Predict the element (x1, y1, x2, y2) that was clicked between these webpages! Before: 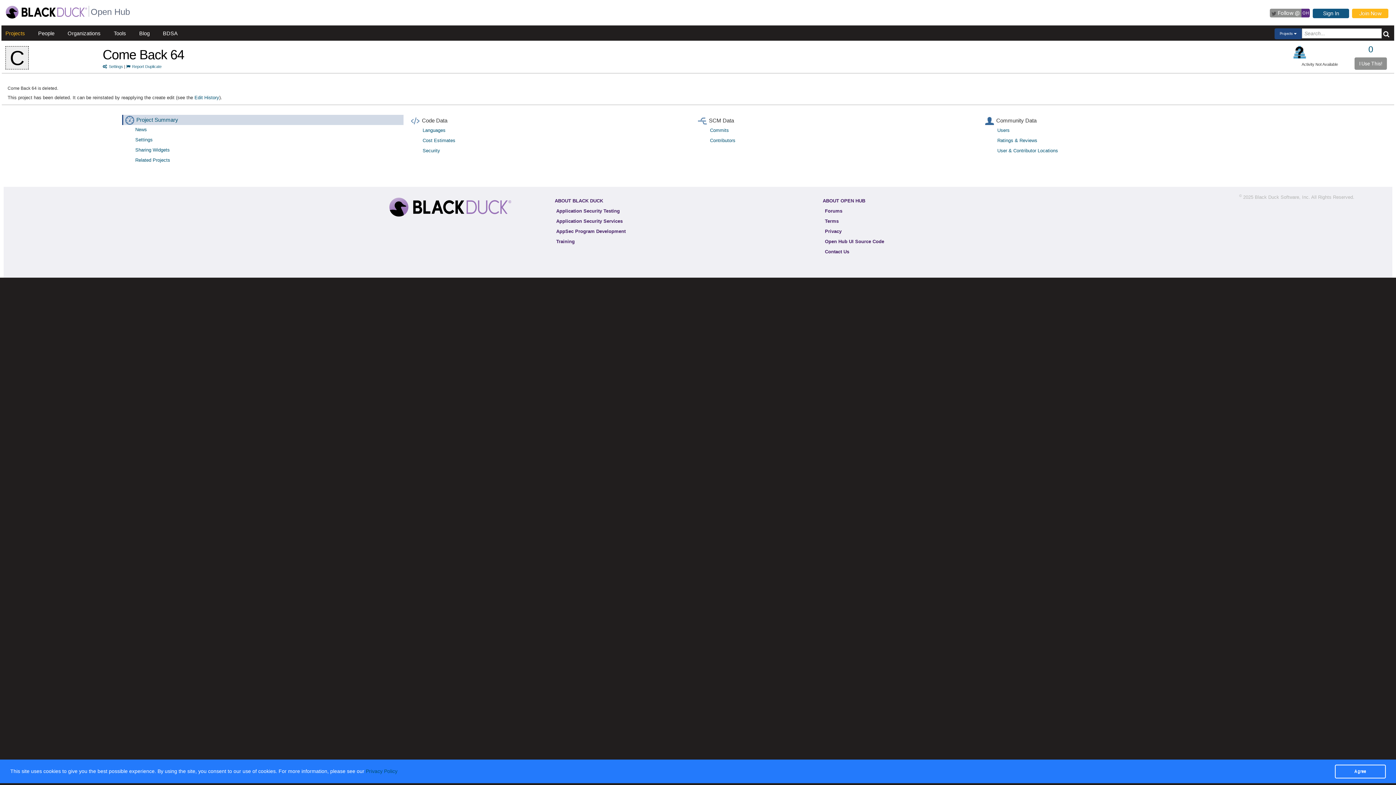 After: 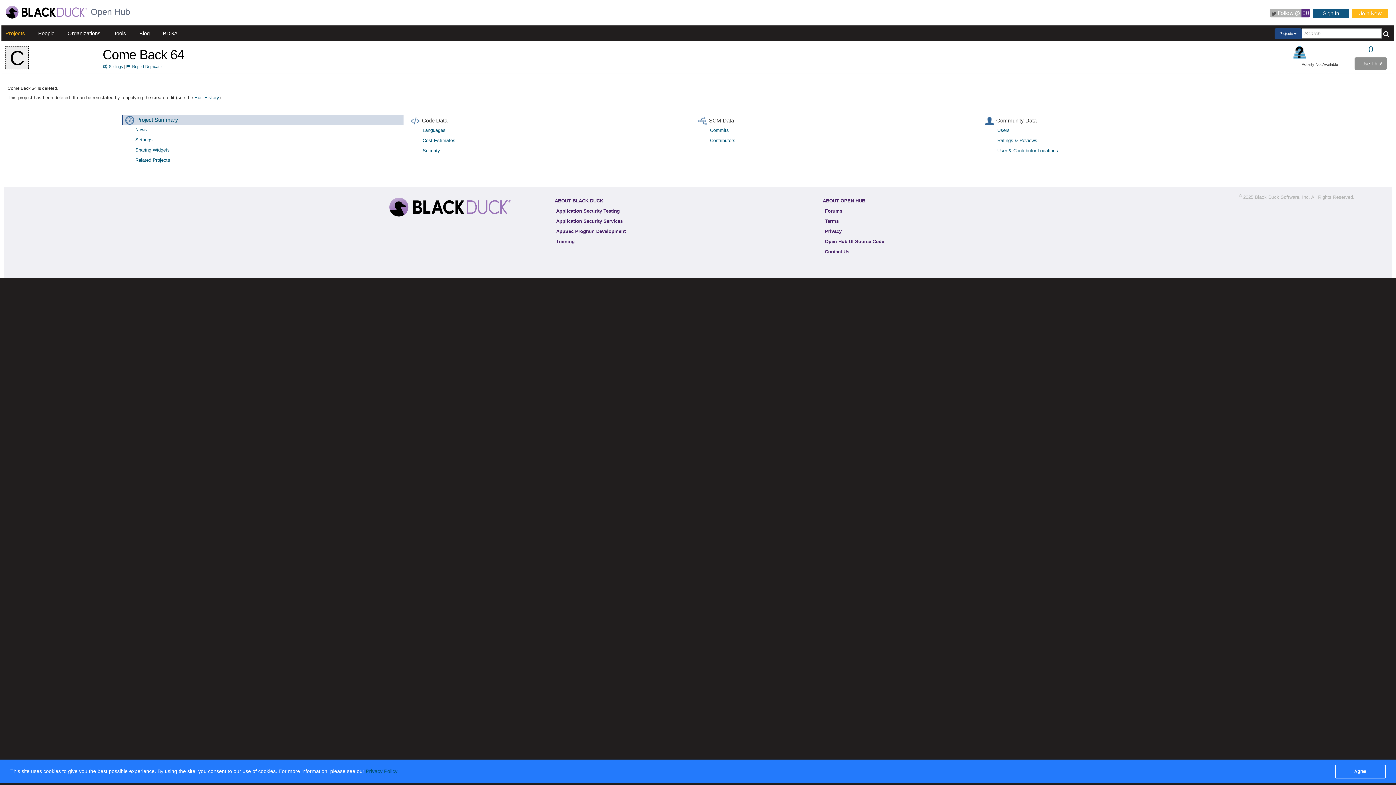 Action: label:  

Follow @

 

 OH  bbox: (1270, 8, 1310, 17)